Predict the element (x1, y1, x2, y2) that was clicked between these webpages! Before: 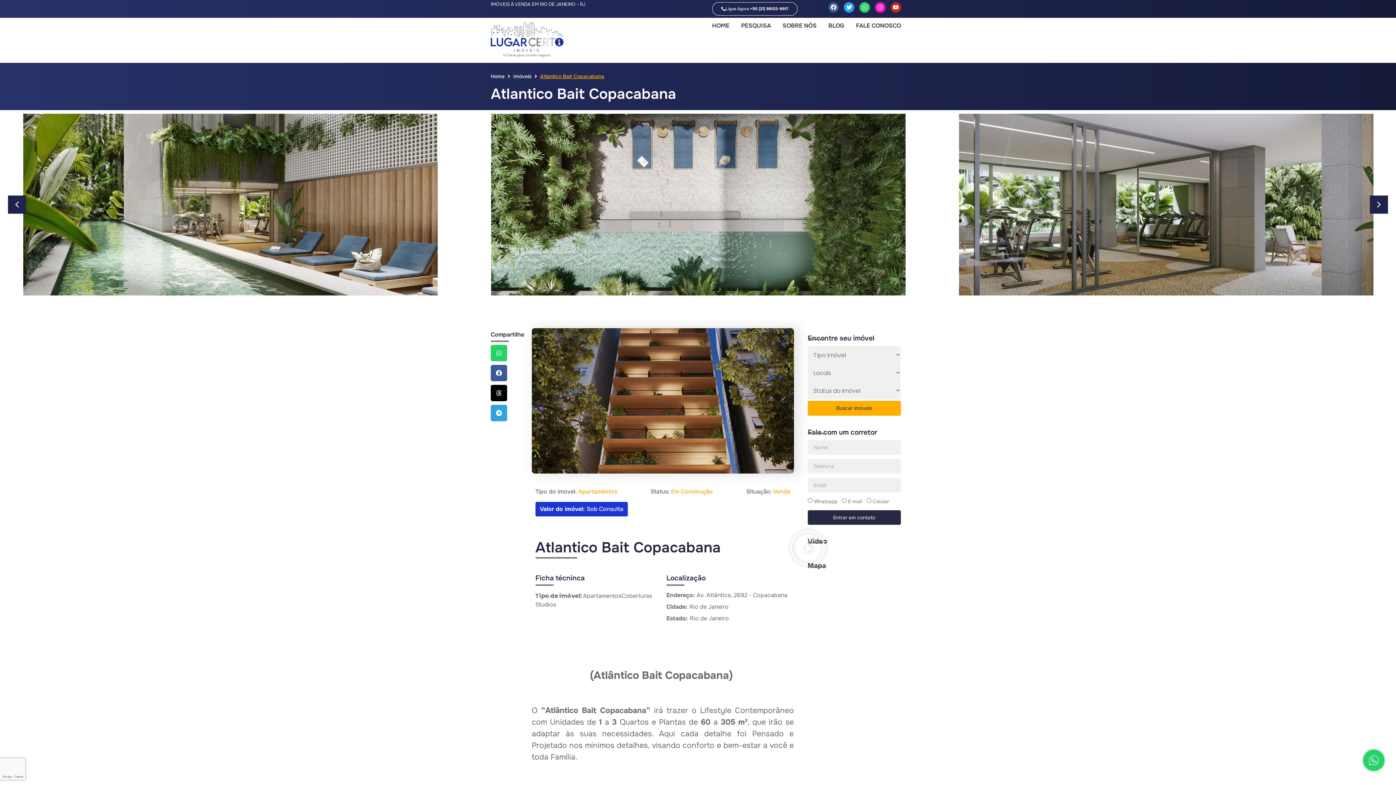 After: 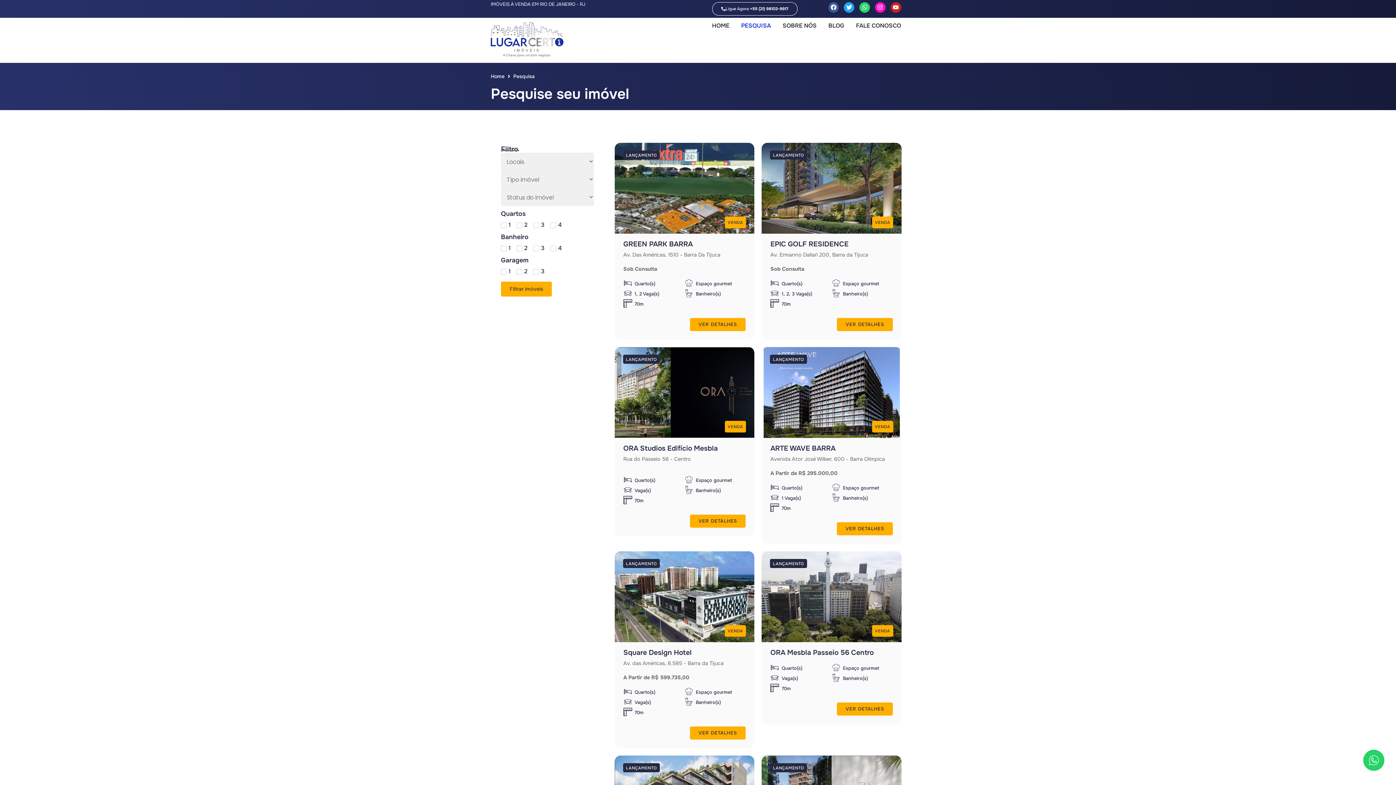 Action: bbox: (741, 22, 771, 29) label: PESQUISA